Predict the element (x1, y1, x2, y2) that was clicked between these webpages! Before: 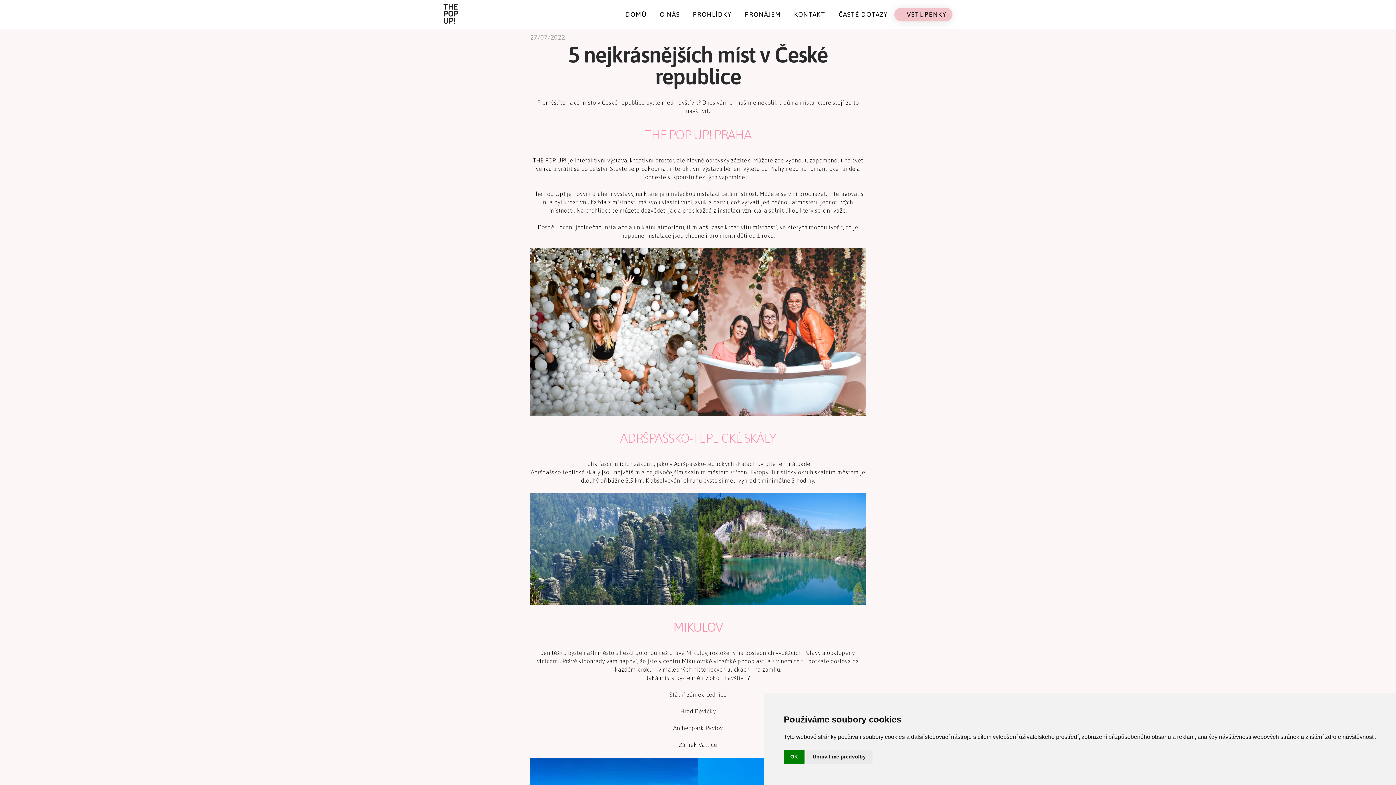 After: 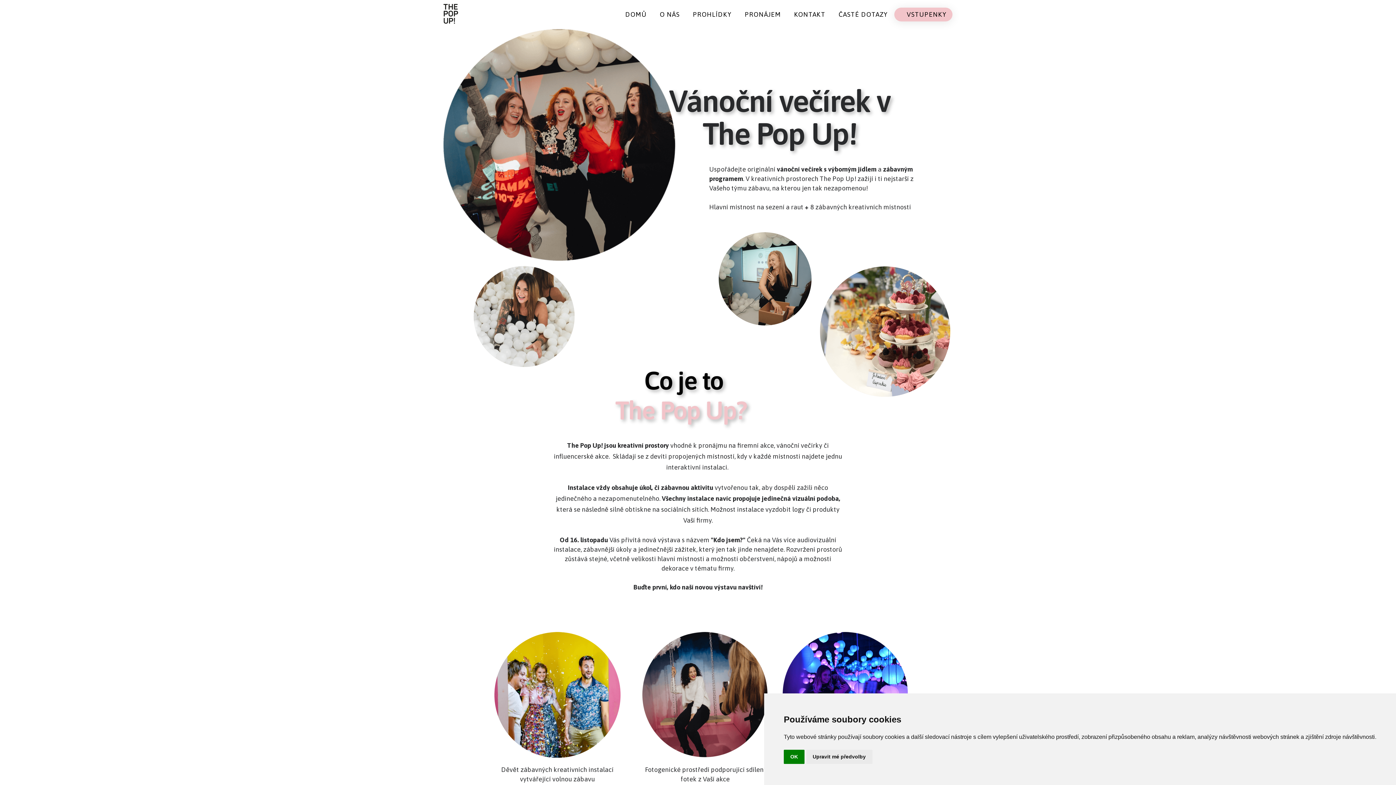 Action: bbox: (739, 58, 787, 76) label: FIREMNÍ VEČÍREK